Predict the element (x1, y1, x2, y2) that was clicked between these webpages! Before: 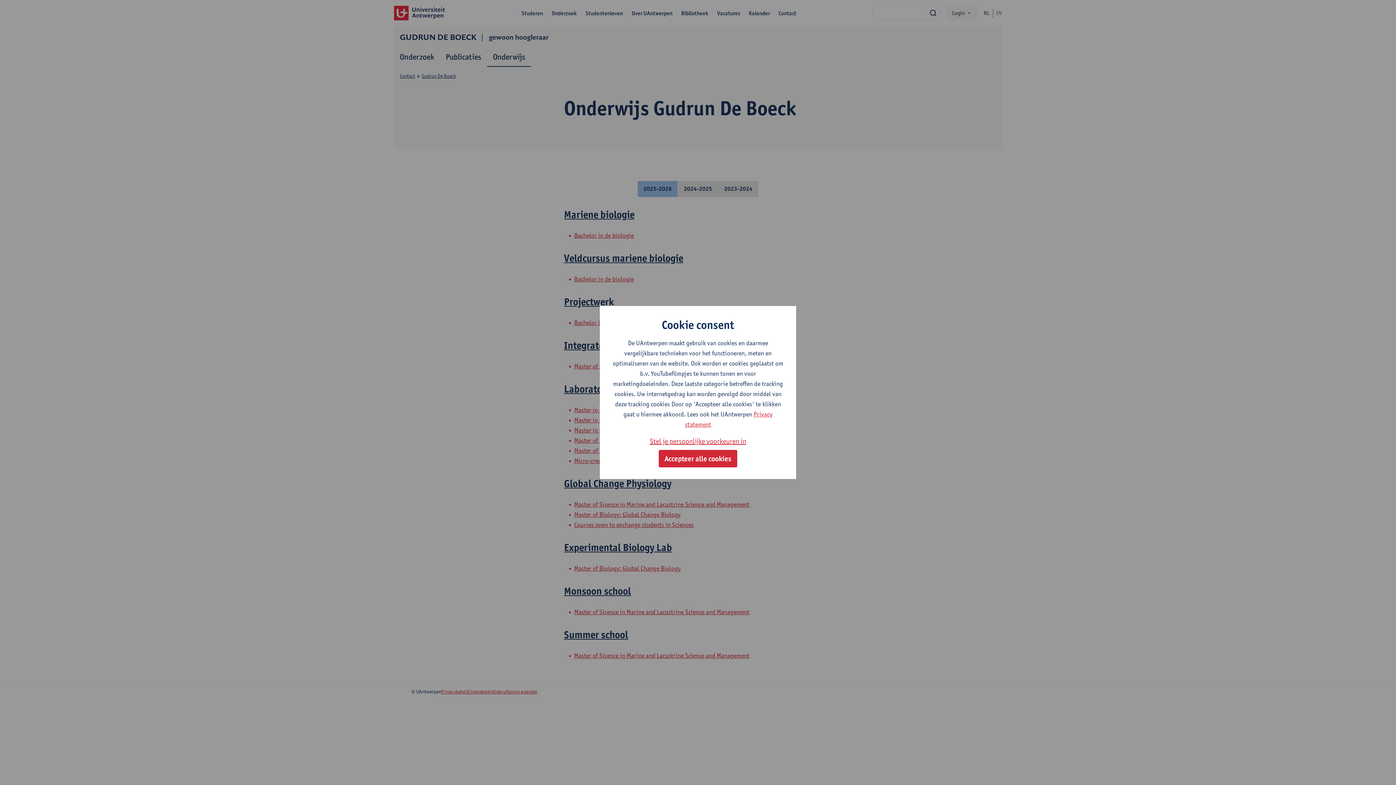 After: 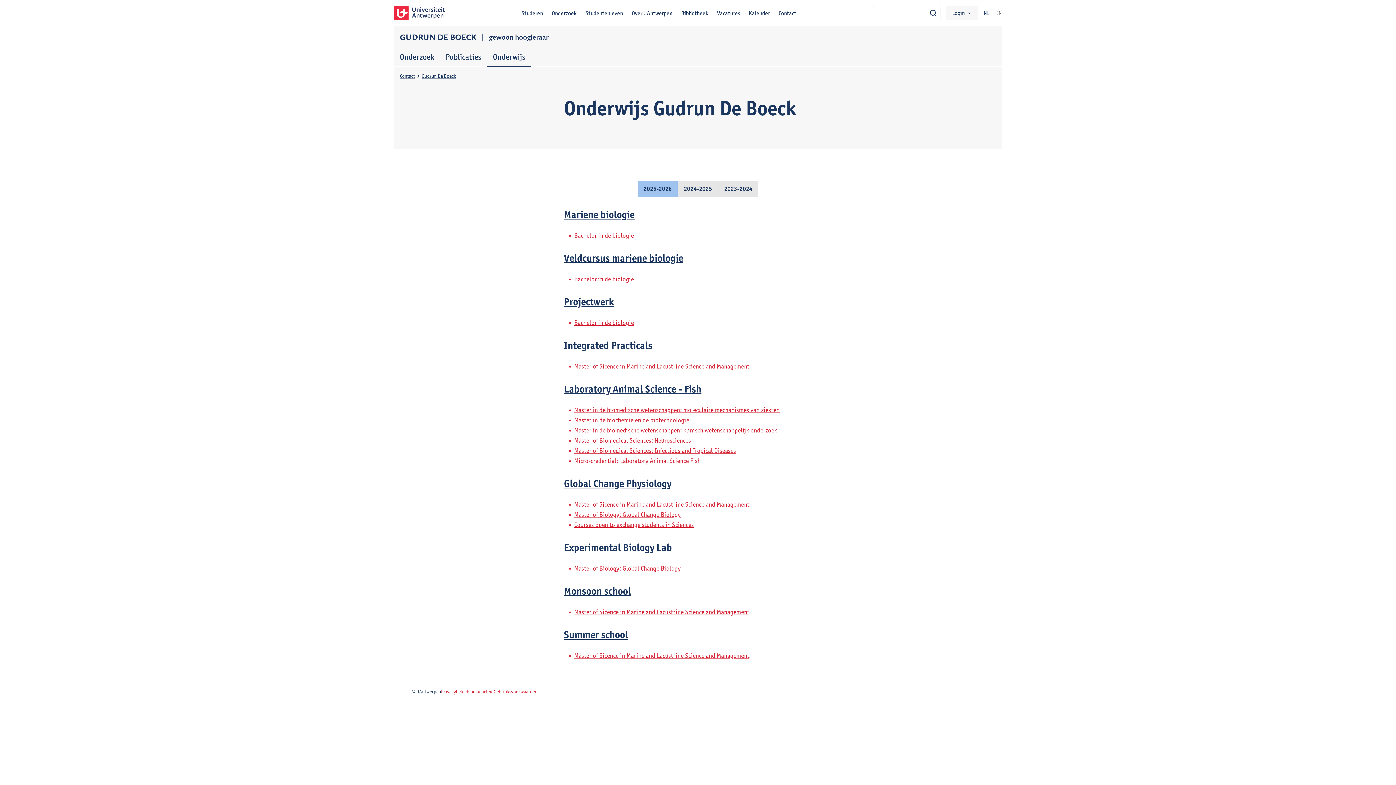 Action: label: Accepteer alle cookies bbox: (658, 450, 737, 467)